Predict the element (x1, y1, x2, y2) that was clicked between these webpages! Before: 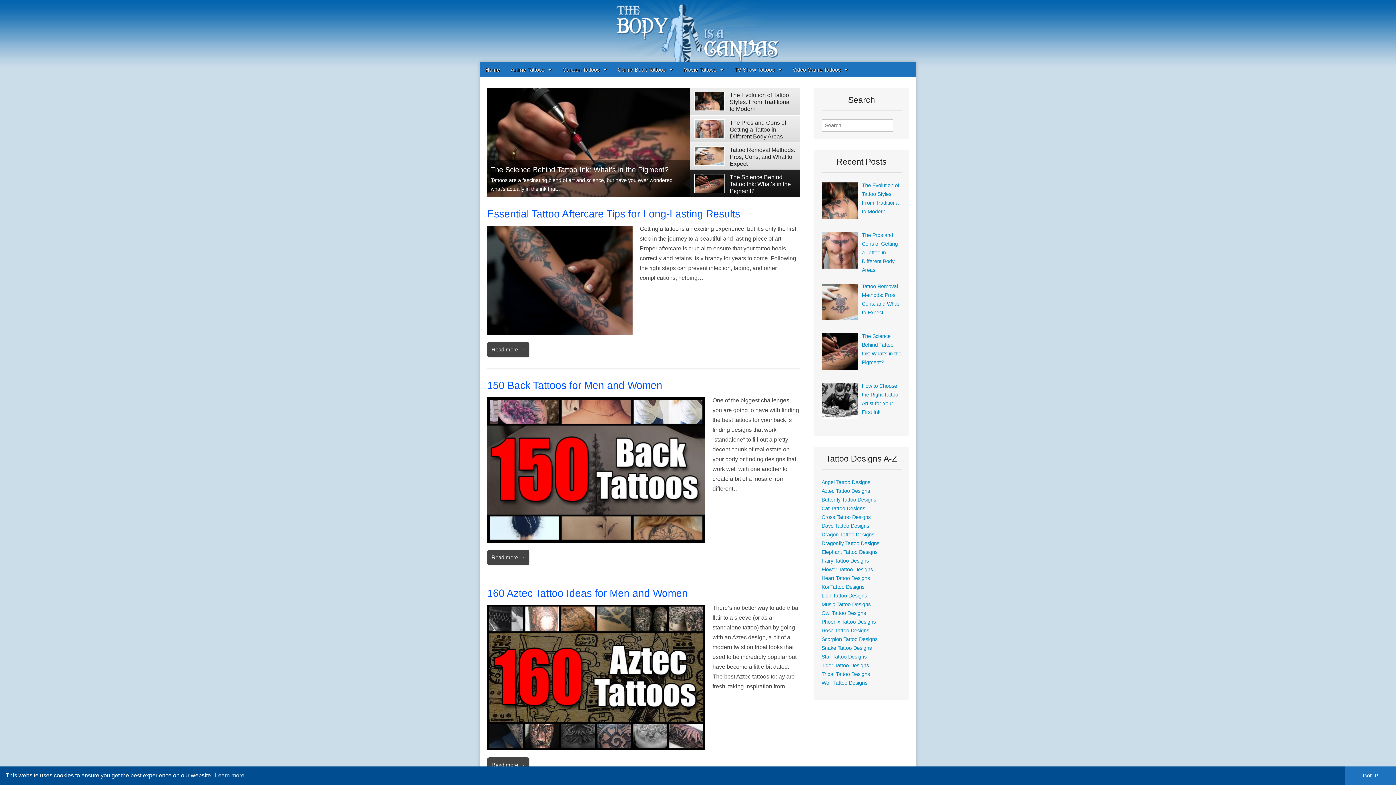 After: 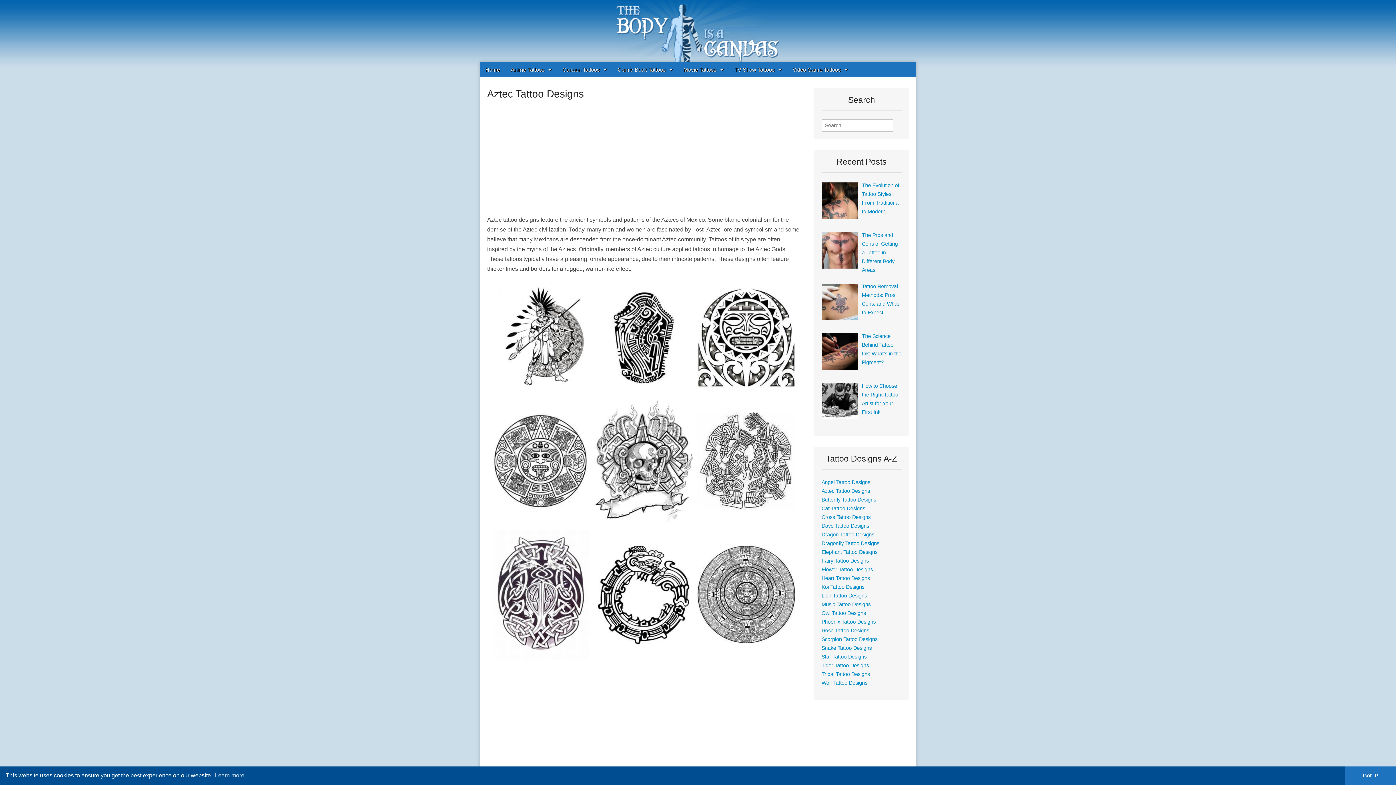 Action: label: Aztec Tattoo Designs bbox: (821, 488, 870, 494)